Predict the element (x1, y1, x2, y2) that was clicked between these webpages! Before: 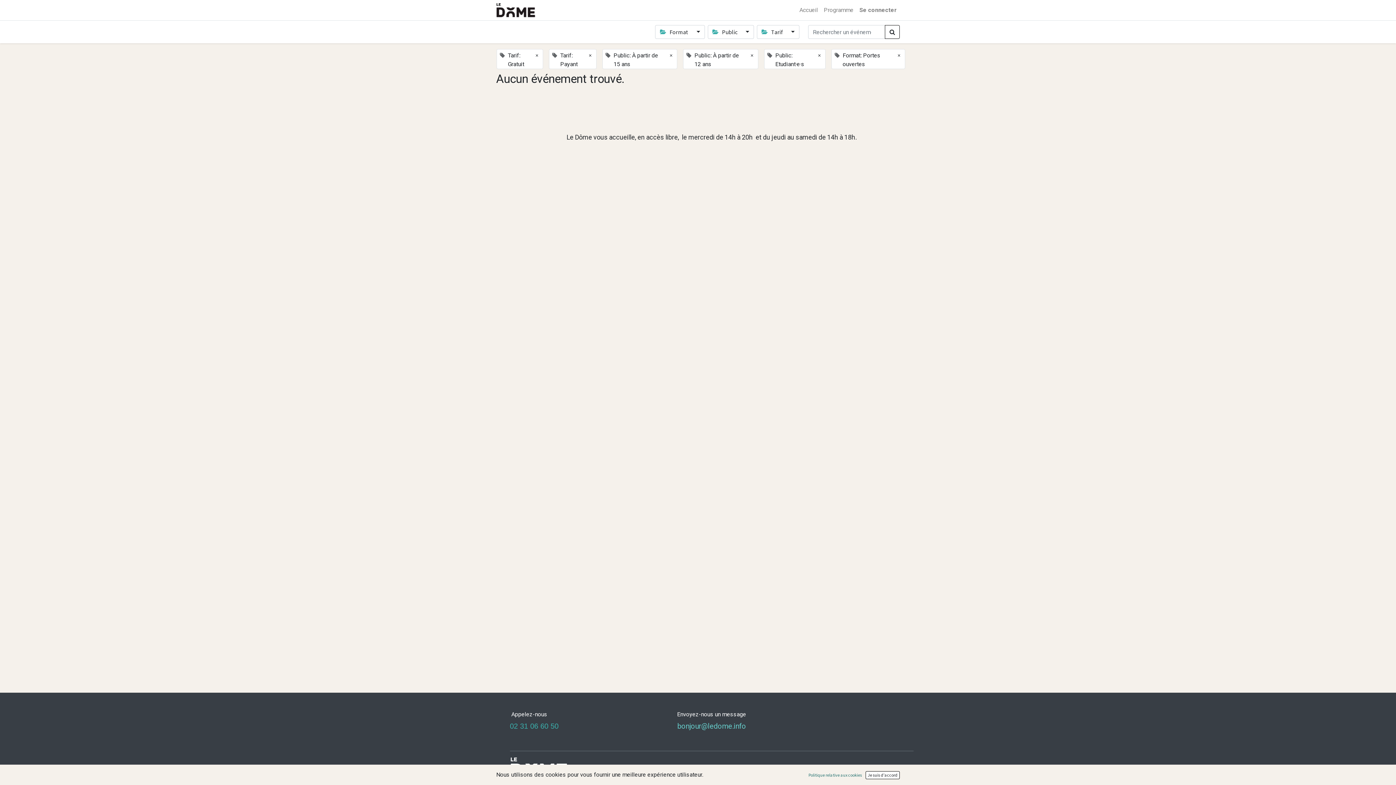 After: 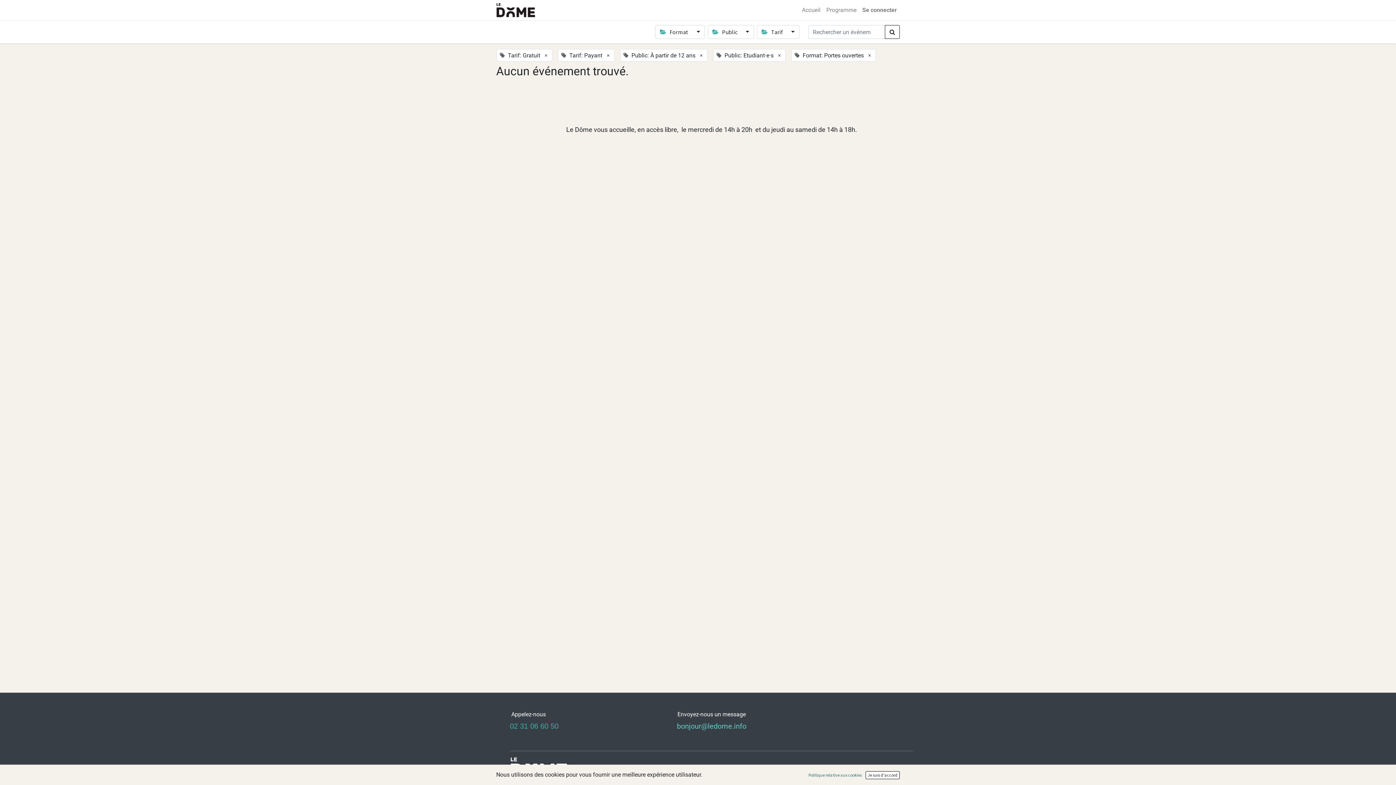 Action: bbox: (665, 49, 677, 61) label: ×